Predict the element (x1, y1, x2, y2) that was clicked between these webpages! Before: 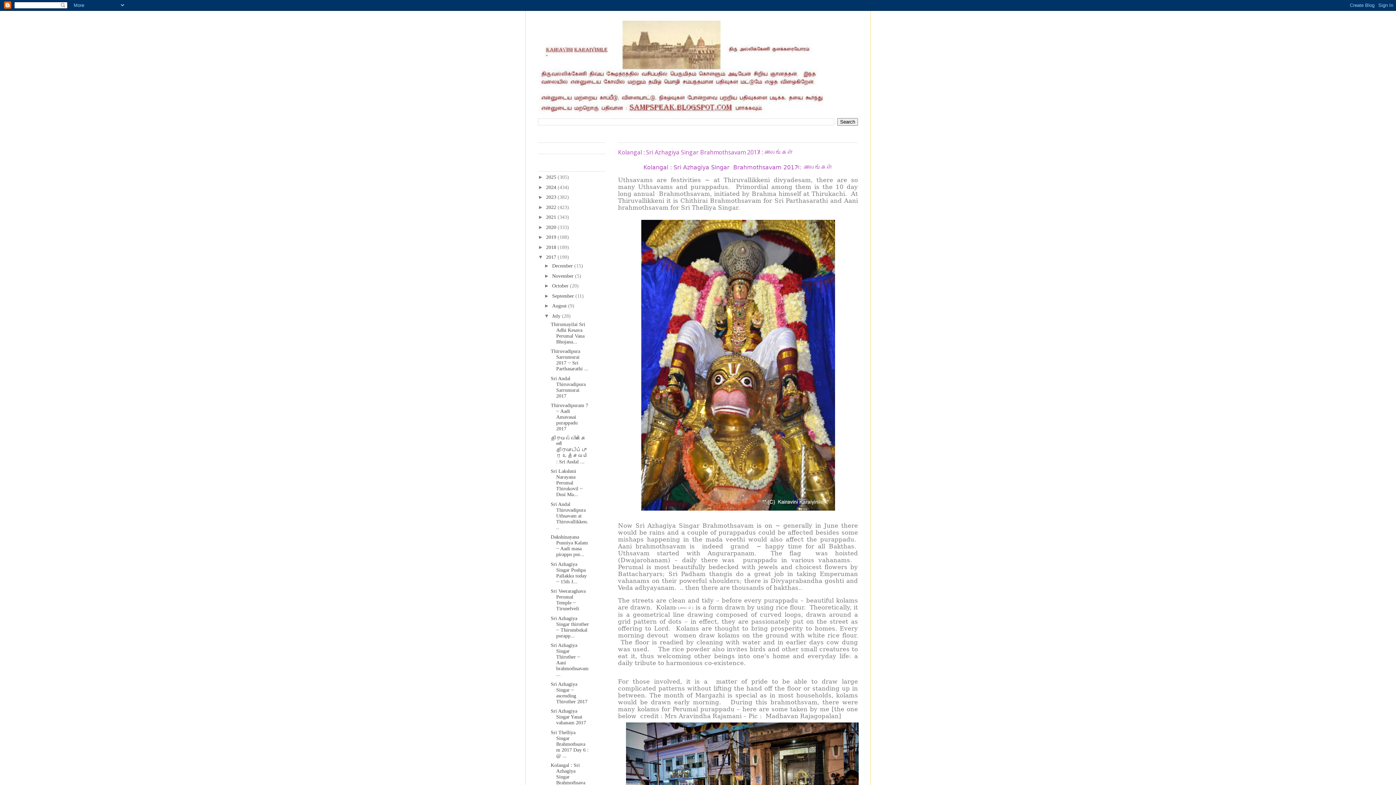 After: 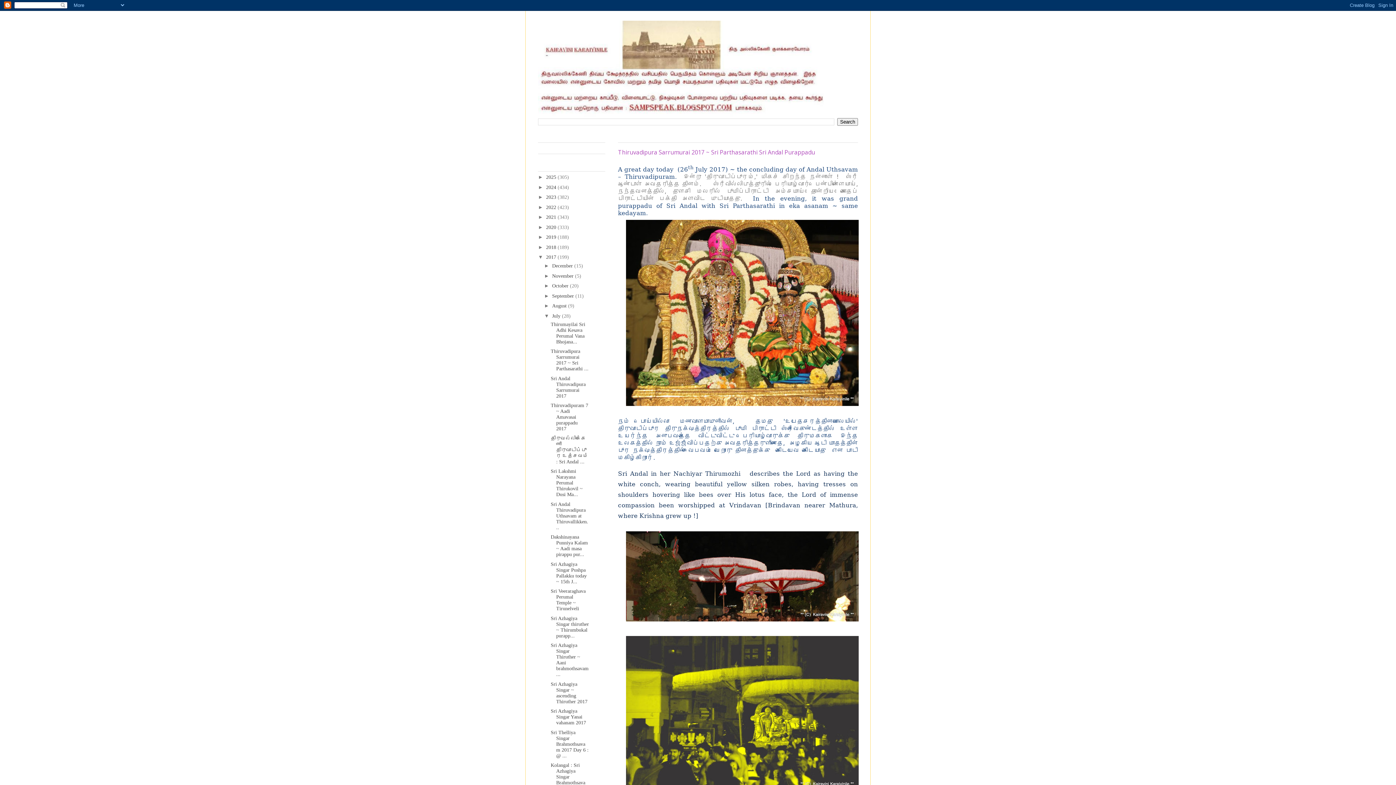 Action: bbox: (550, 348, 588, 371) label: Thiruvadipura Sarrumurai 2017 ~ Sri Parthasarathi ...